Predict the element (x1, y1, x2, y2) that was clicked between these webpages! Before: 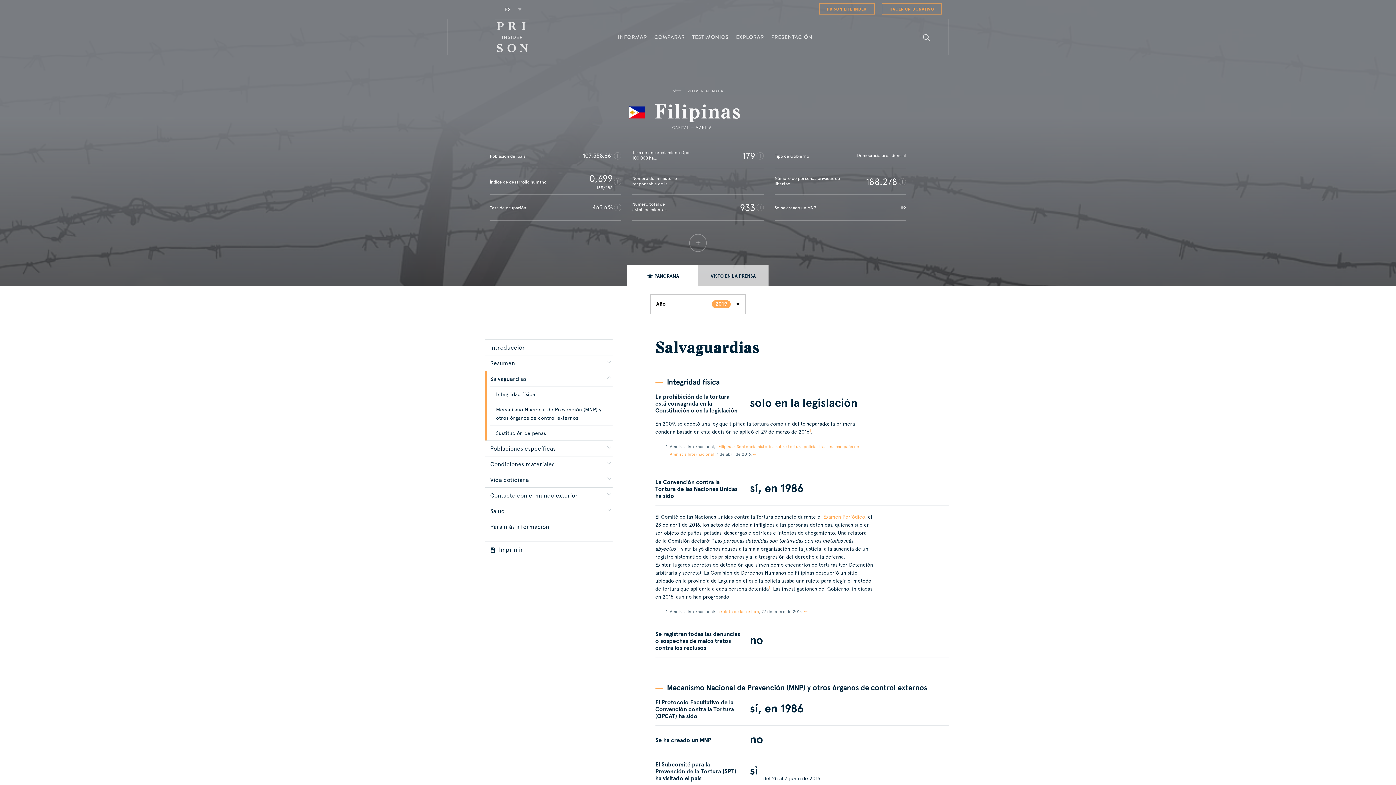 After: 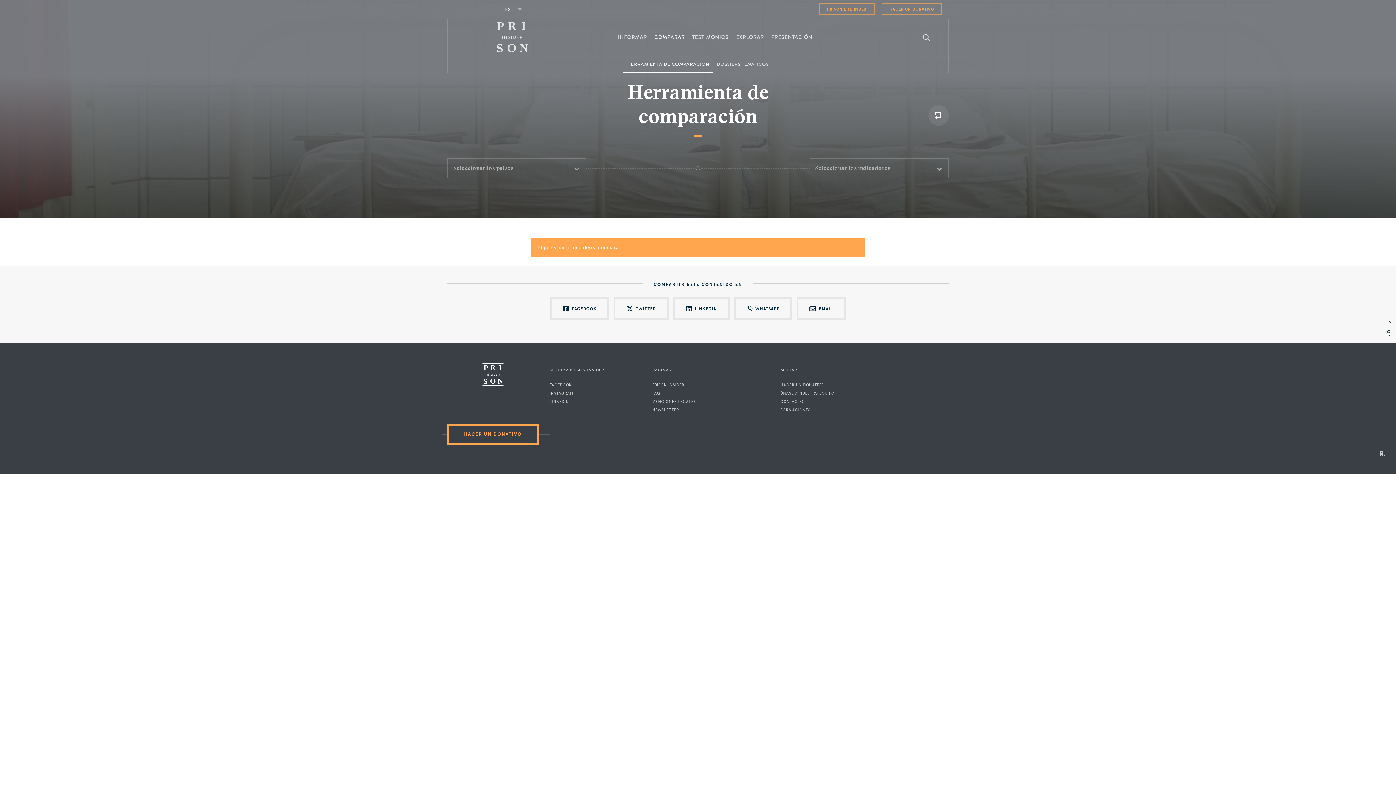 Action: bbox: (650, 18, 688, 55) label: COMPARAR